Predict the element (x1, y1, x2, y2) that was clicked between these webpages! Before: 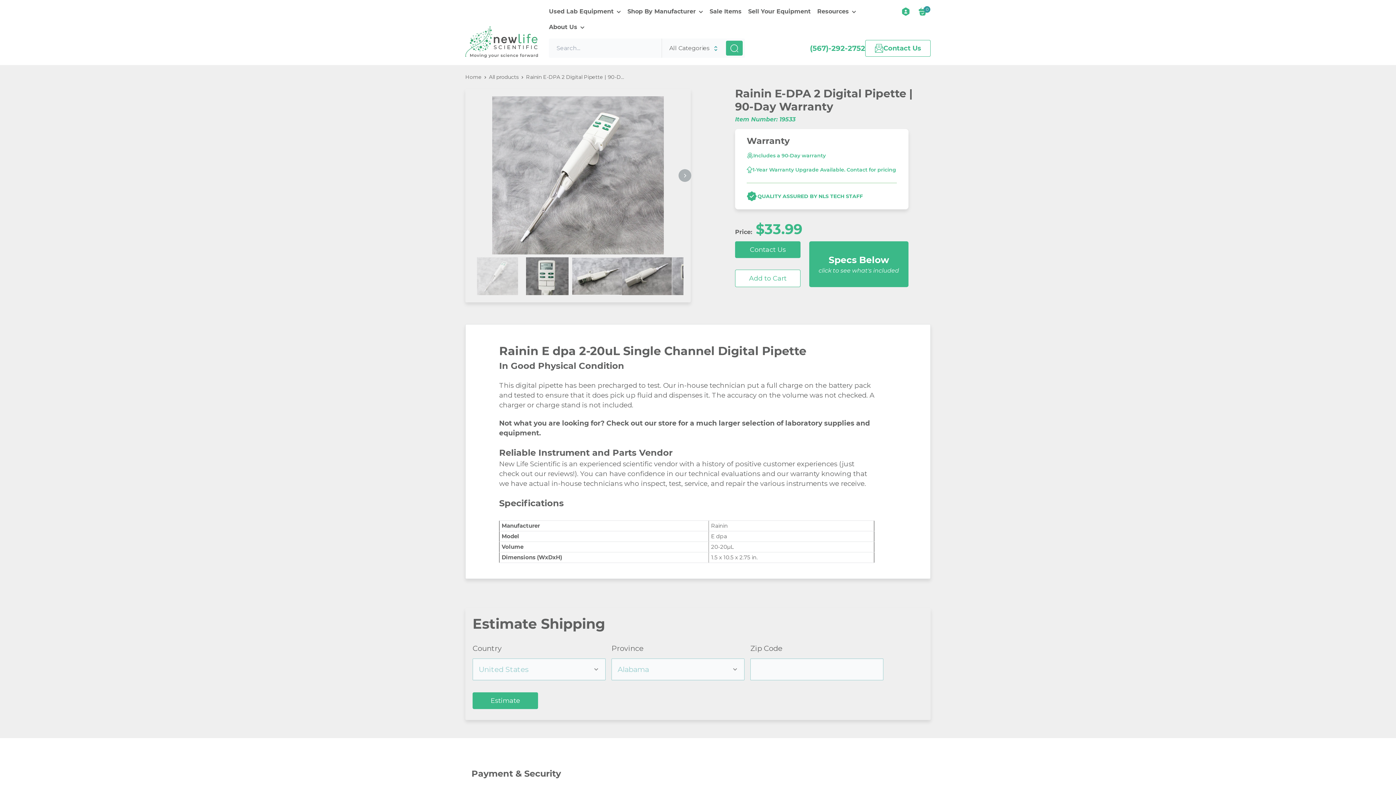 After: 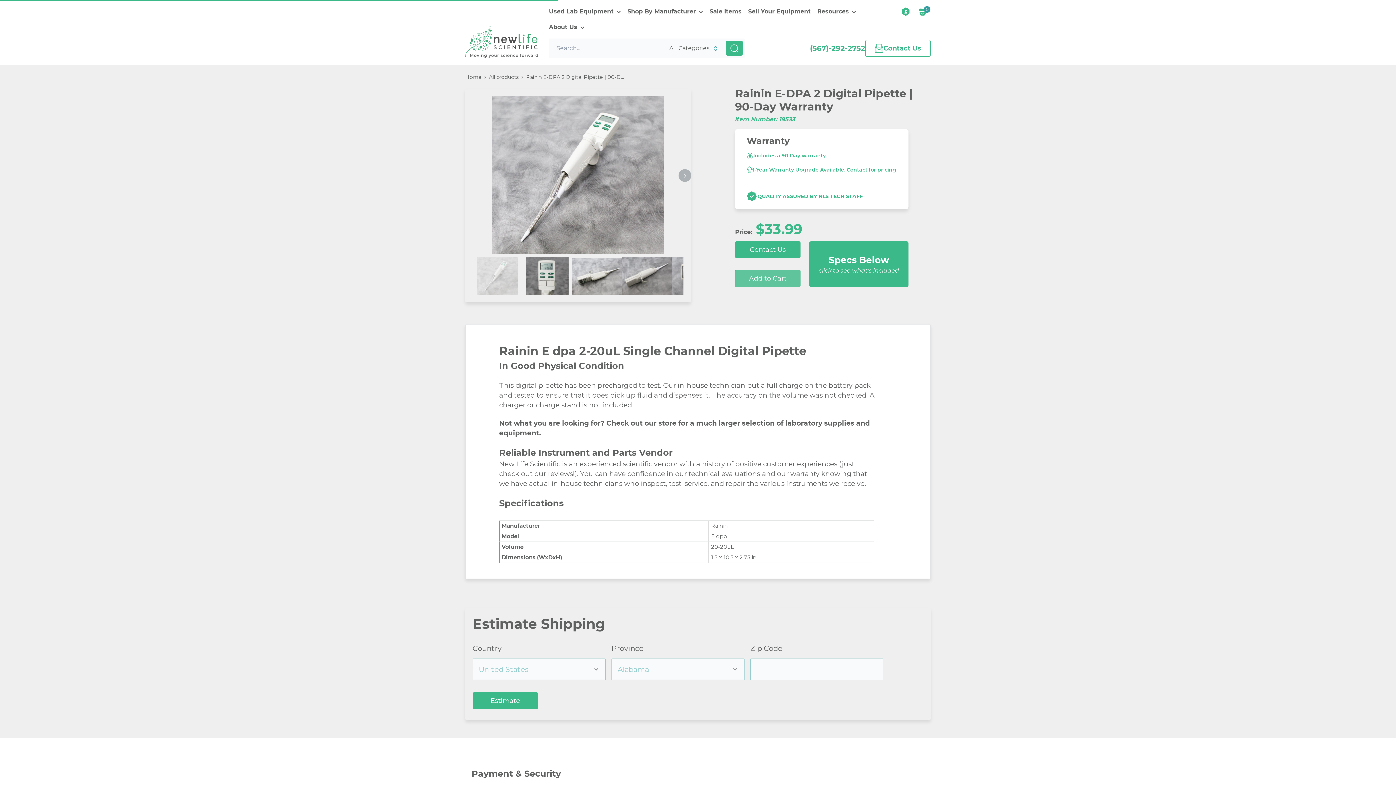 Action: label: Add to Cart bbox: (735, 269, 800, 287)